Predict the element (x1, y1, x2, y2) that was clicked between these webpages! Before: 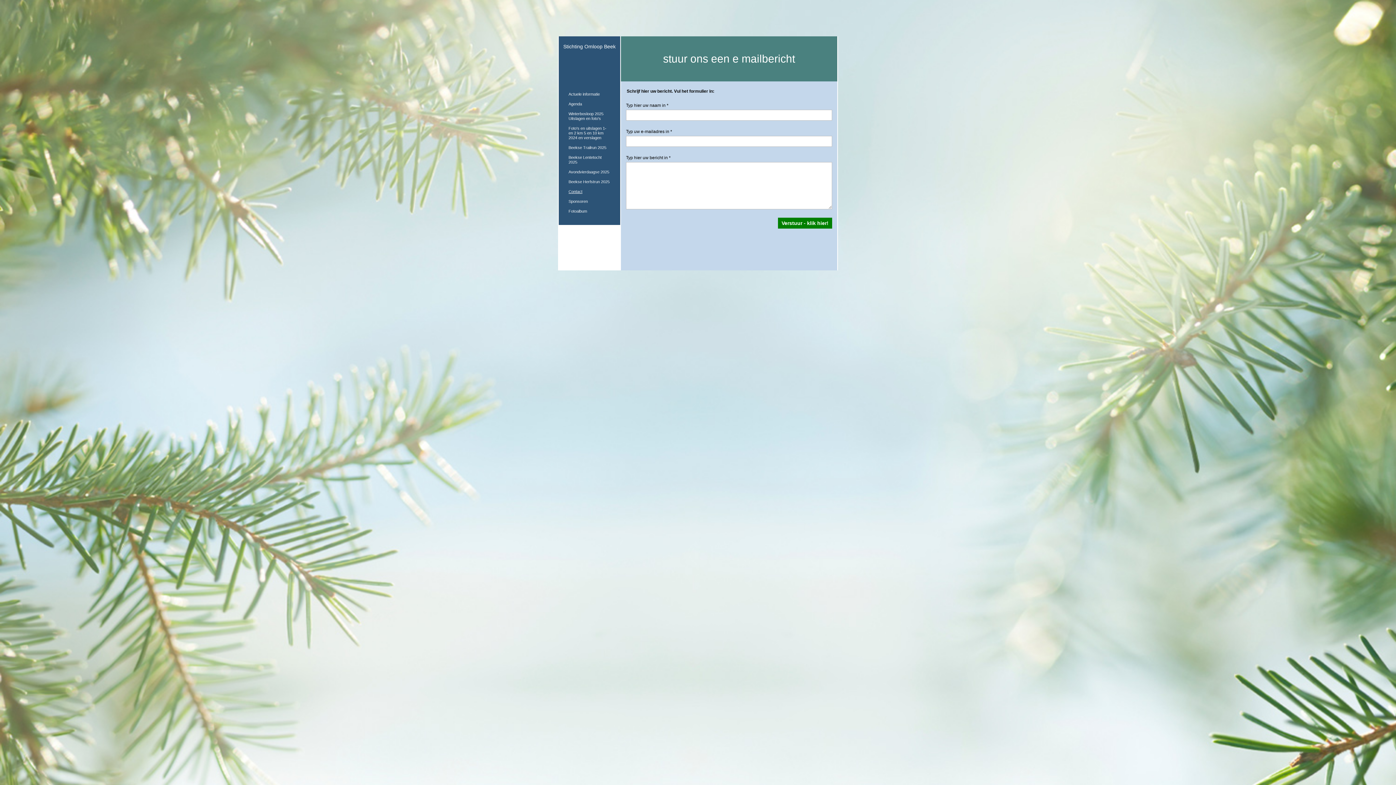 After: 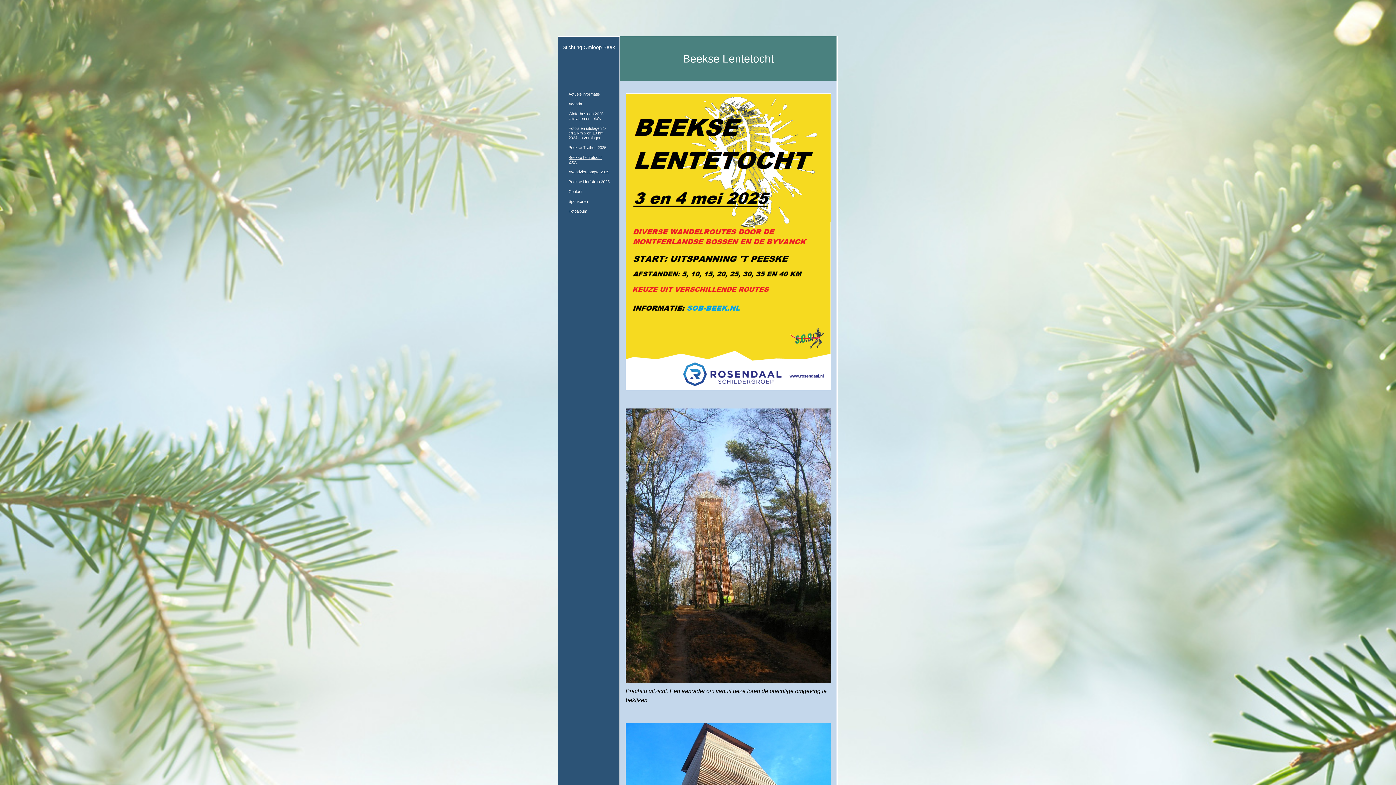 Action: bbox: (561, 152, 618, 167) label: Beekse Lentetocht 2025